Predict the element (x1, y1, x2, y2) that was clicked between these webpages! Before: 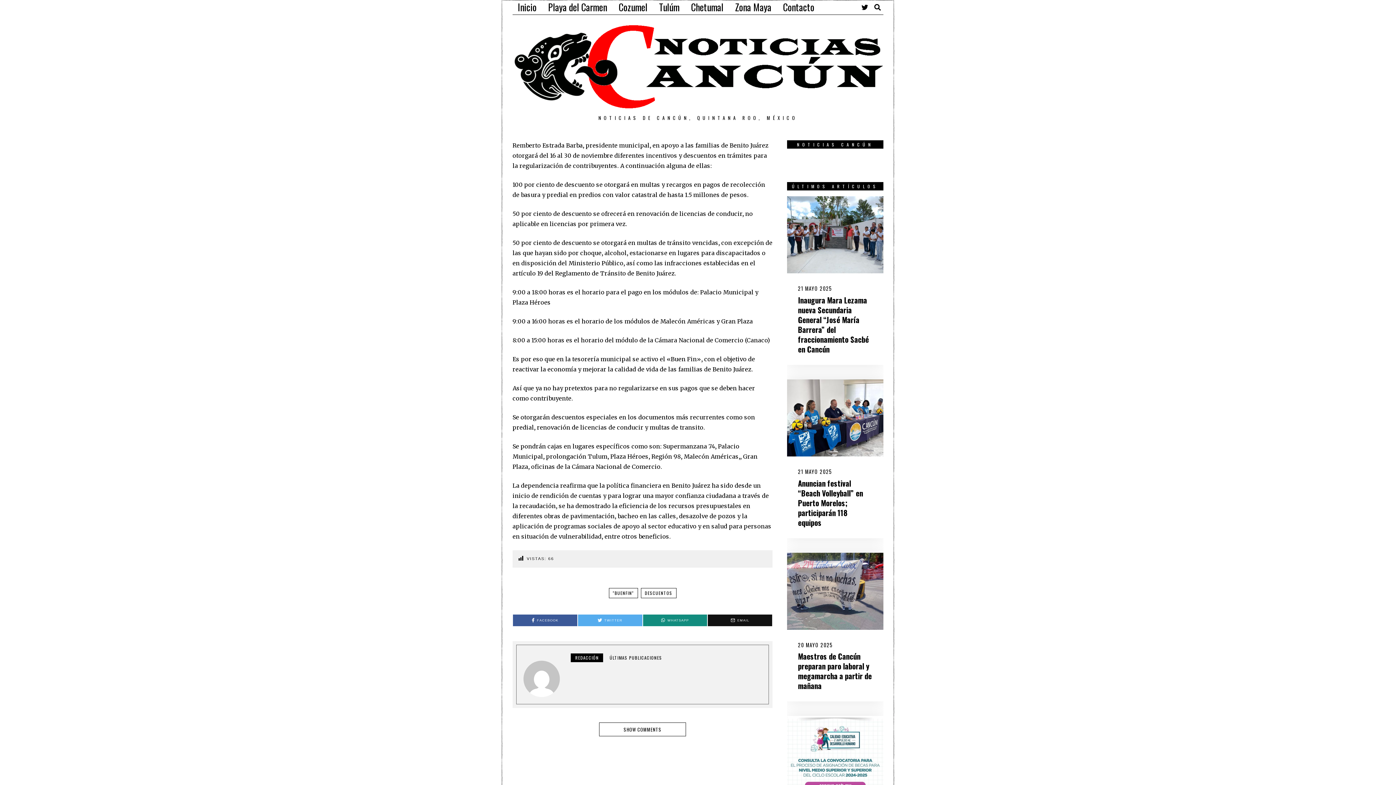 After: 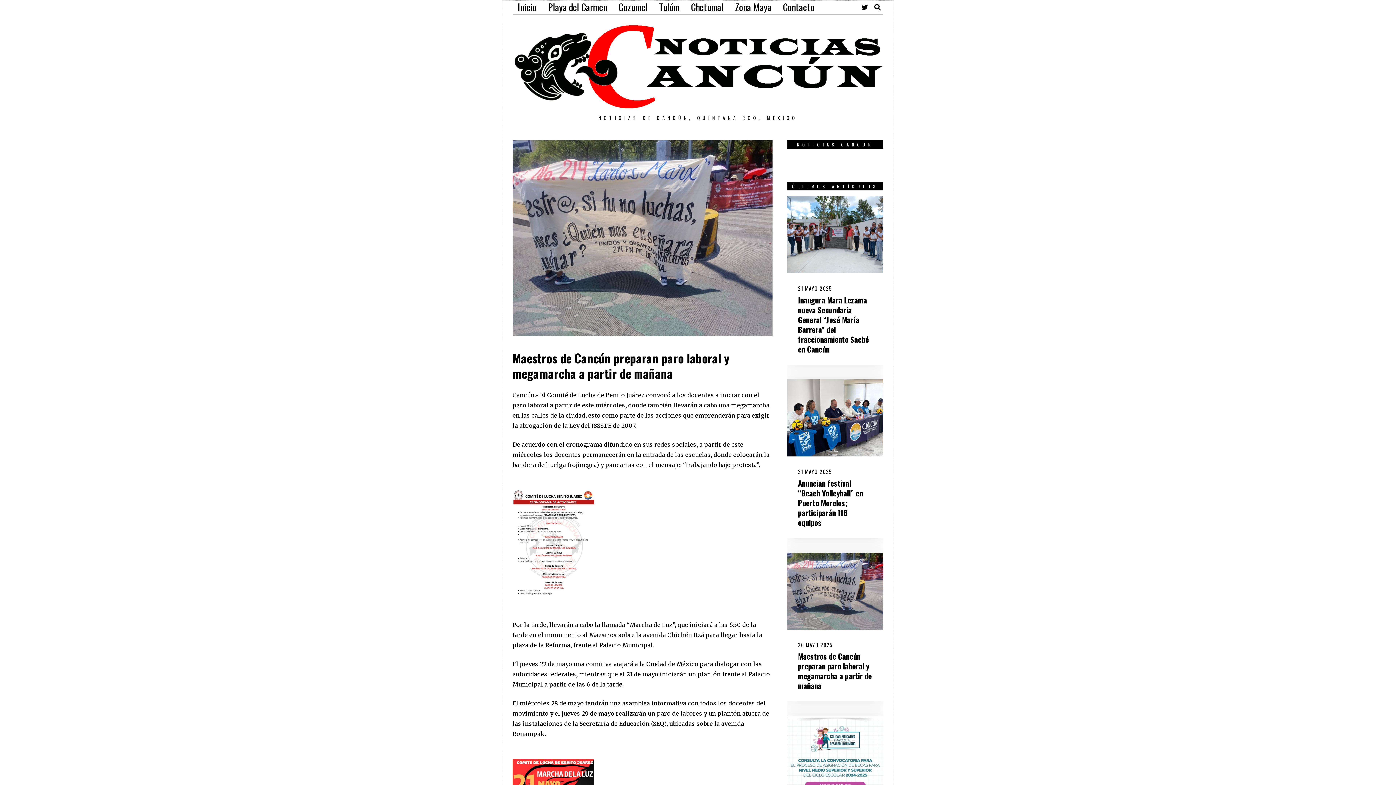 Action: label: Maestros de Cancún preparan paro laboral y megamarcha a partir de mañana bbox: (798, 651, 872, 691)